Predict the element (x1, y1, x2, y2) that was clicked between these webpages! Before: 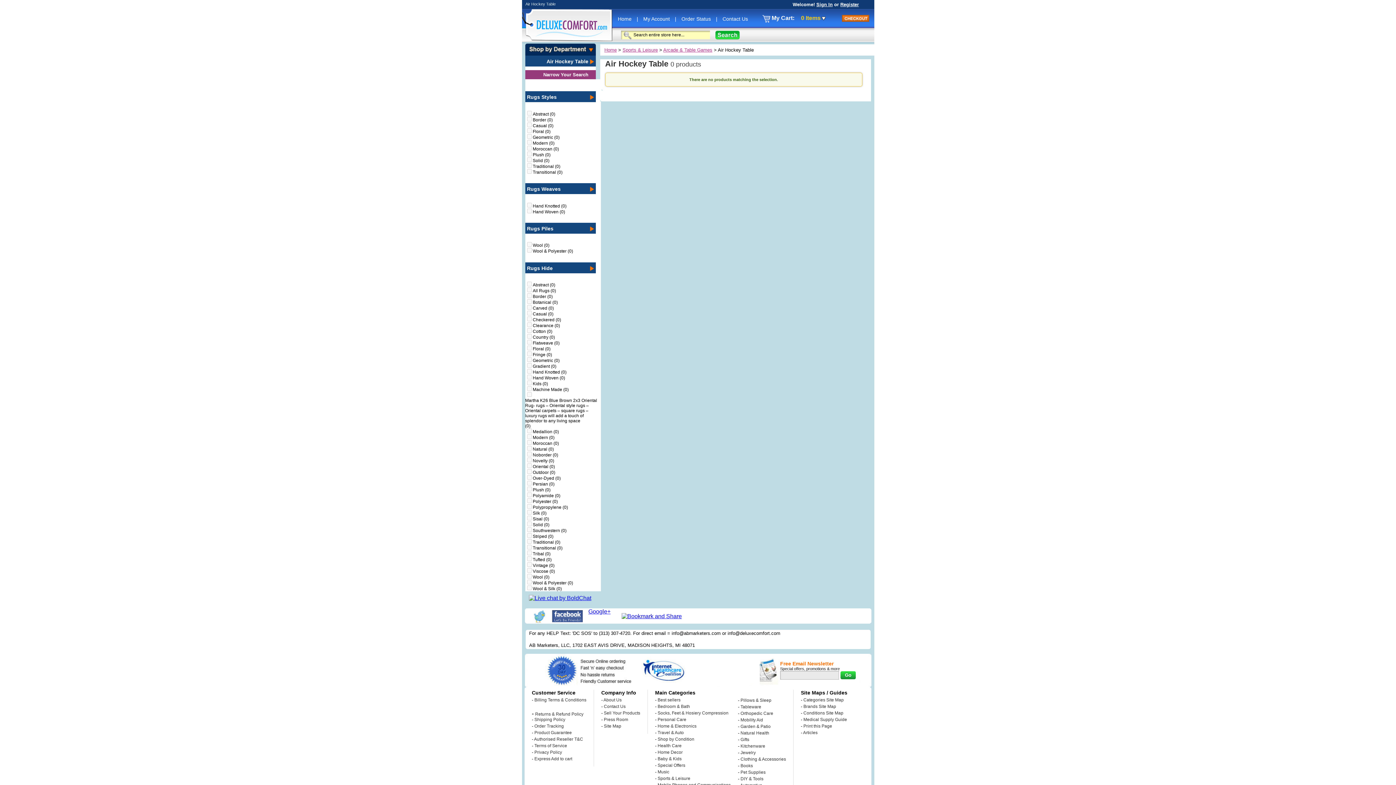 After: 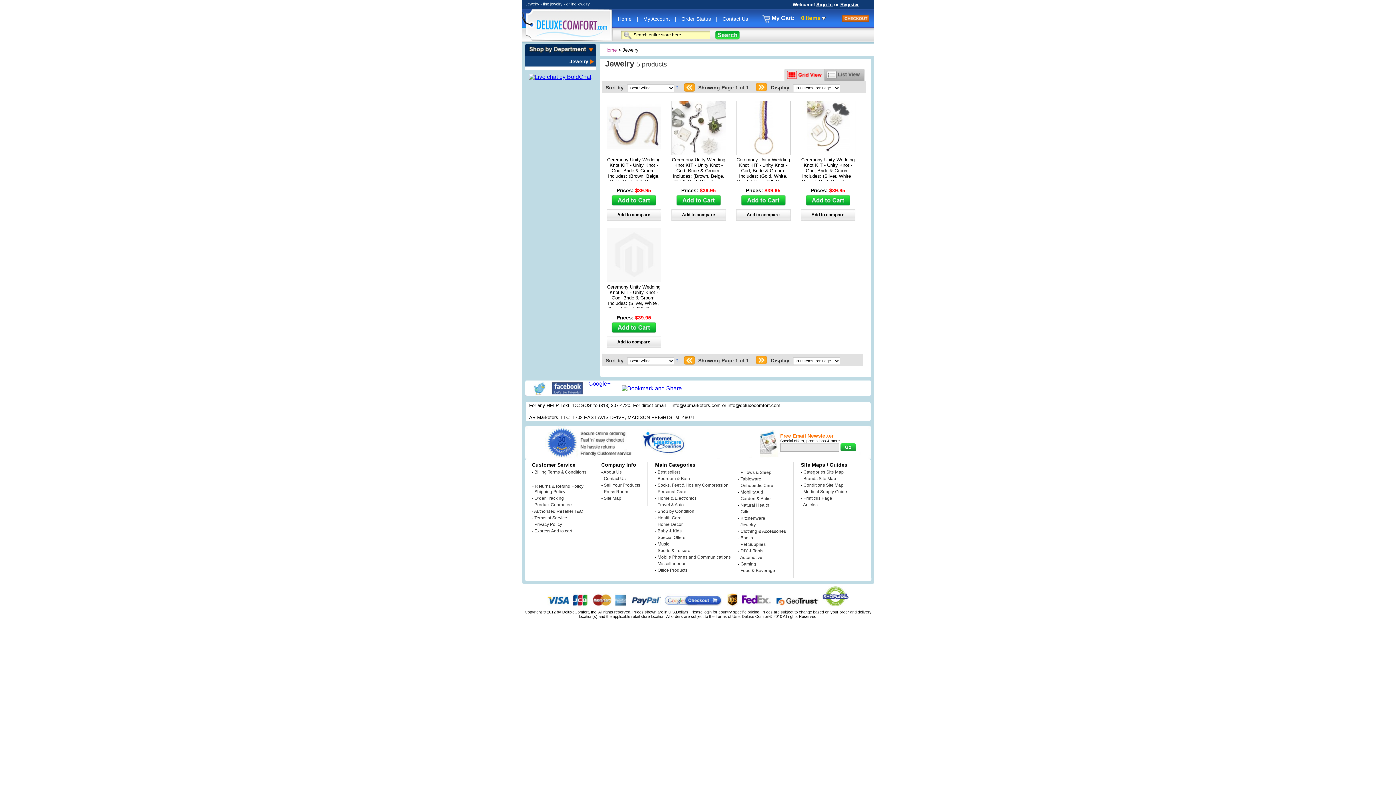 Action: bbox: (740, 750, 756, 755) label: Jewelry